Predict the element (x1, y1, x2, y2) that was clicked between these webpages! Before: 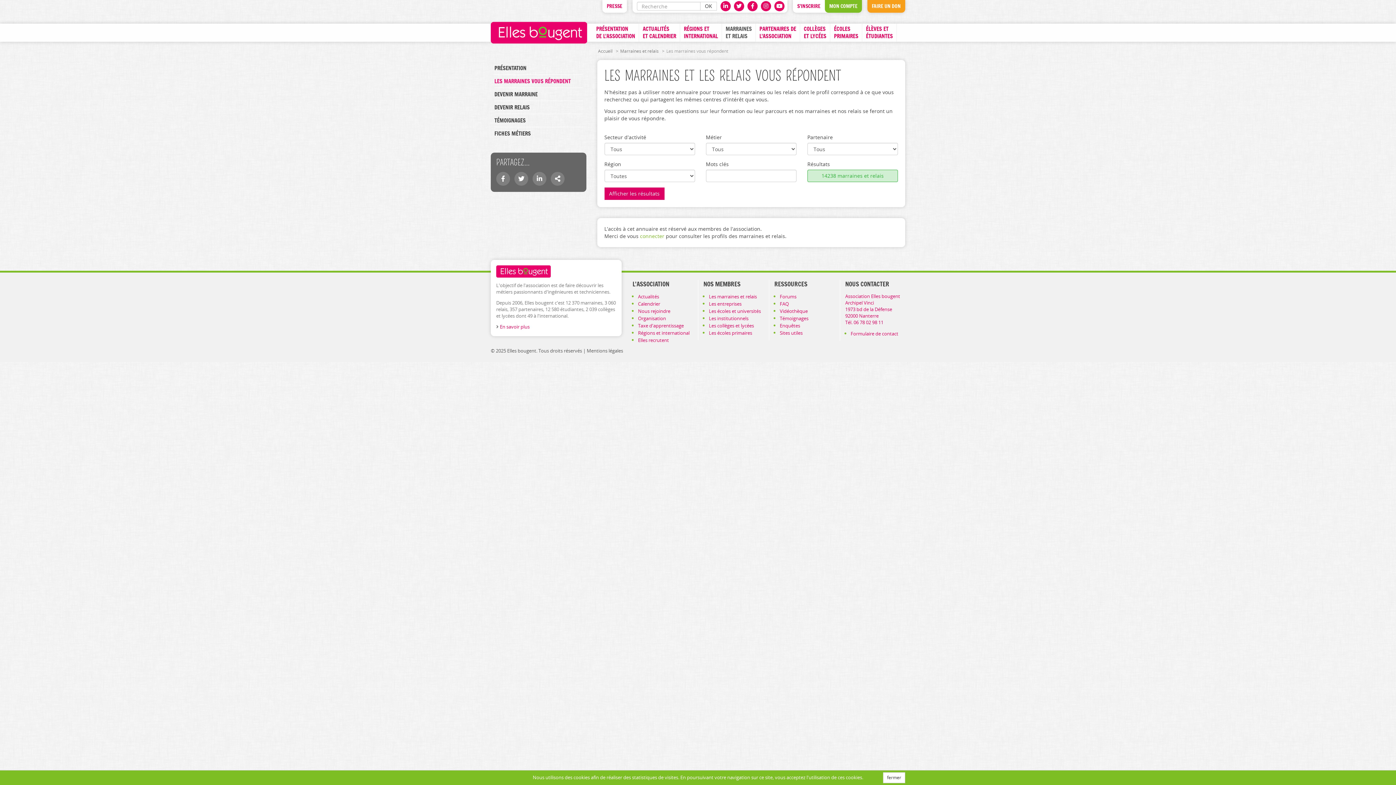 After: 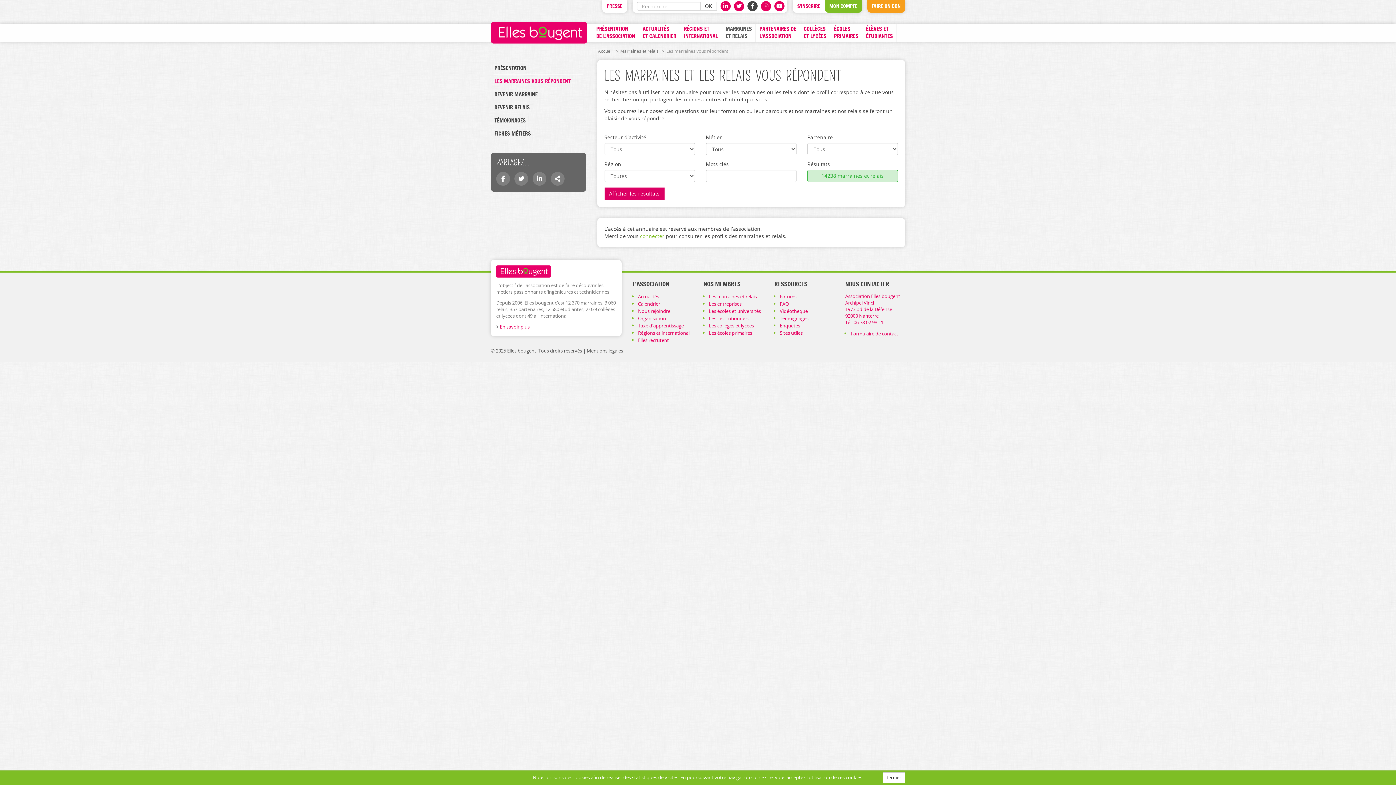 Action: bbox: (747, 1, 757, 11)